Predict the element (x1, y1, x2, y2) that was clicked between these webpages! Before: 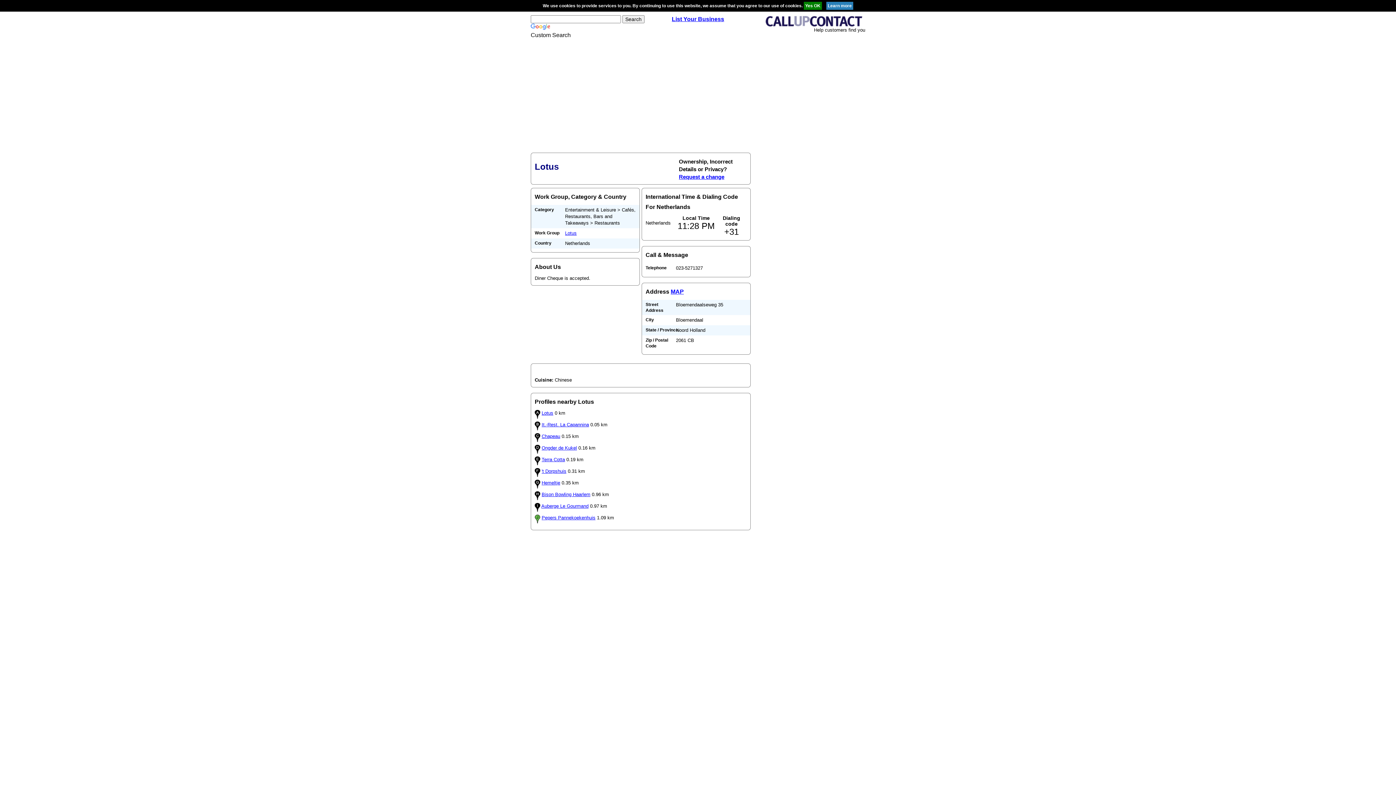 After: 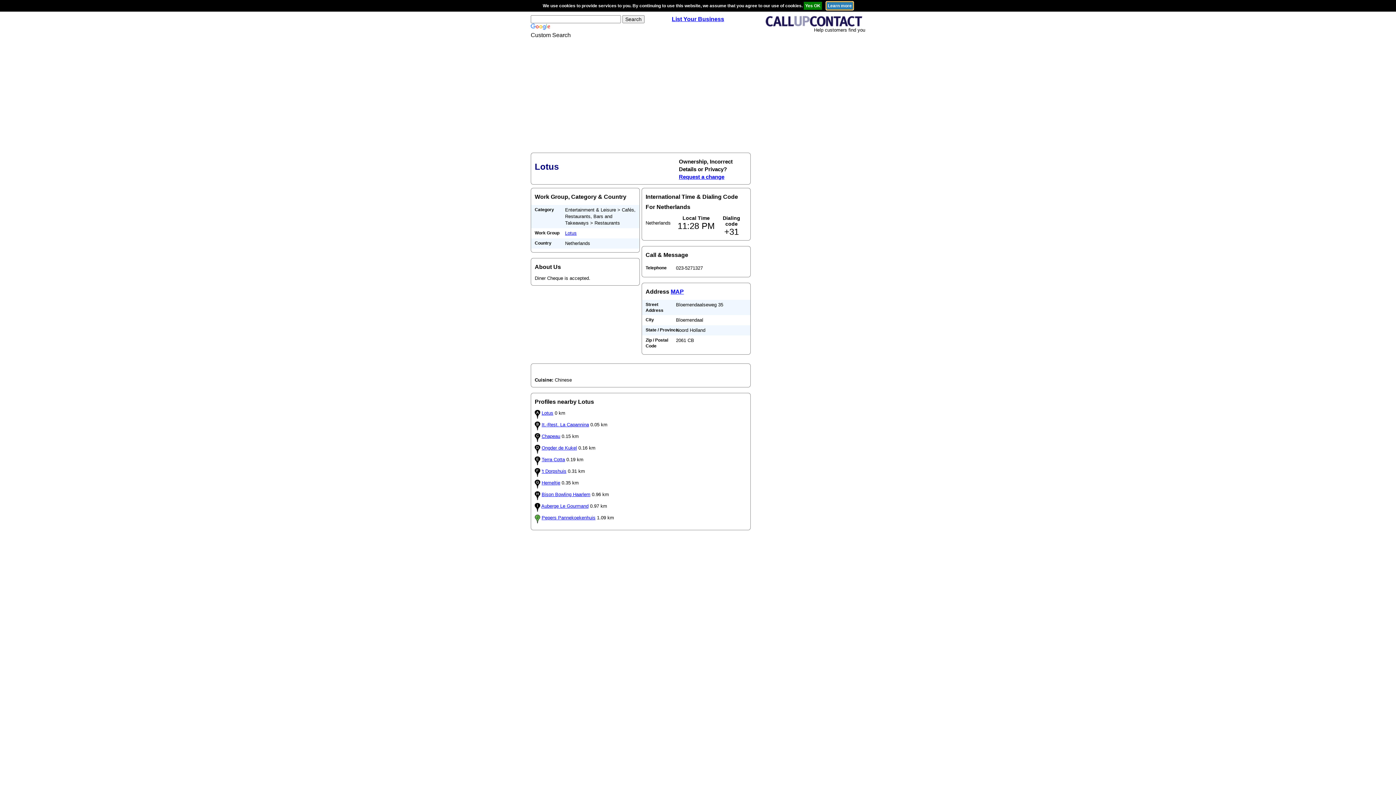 Action: bbox: (826, 3, 853, 8)